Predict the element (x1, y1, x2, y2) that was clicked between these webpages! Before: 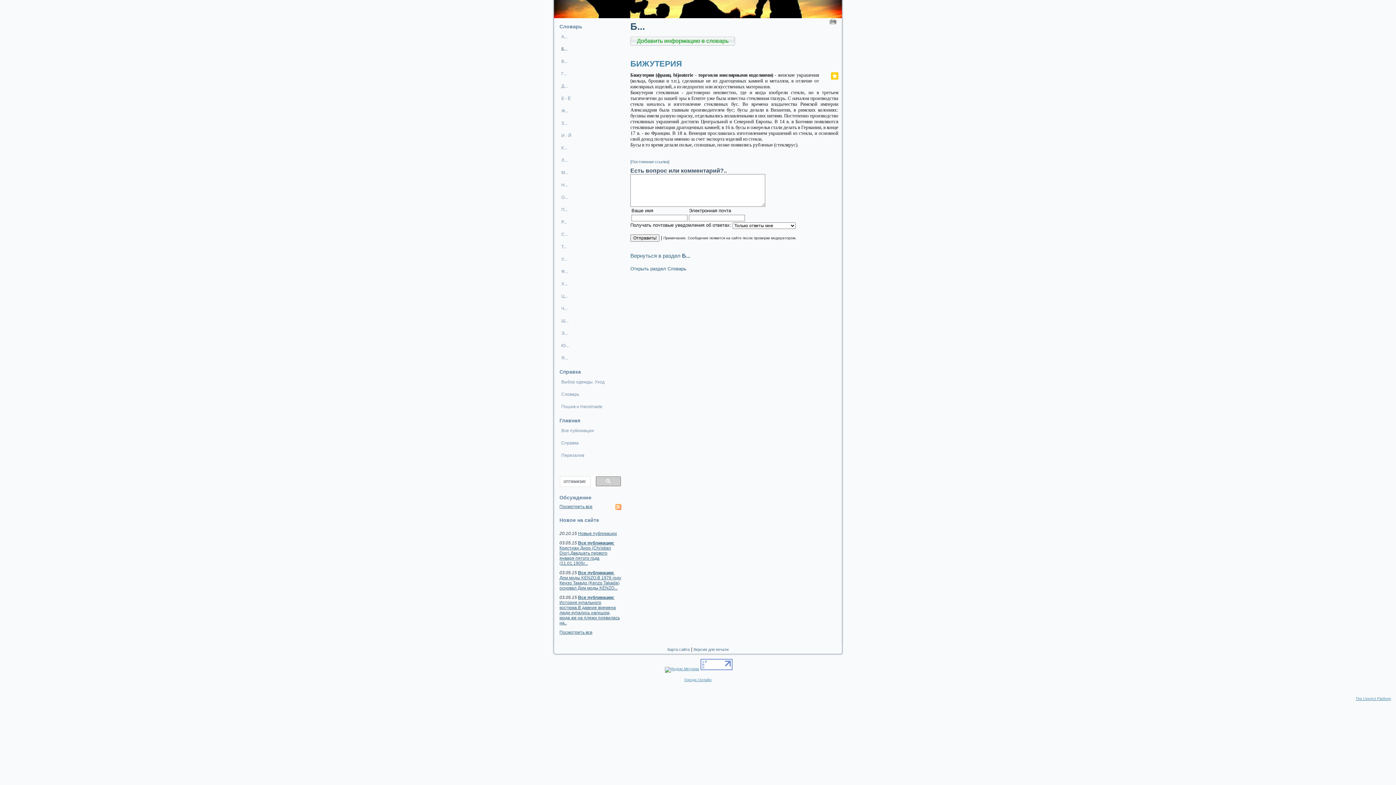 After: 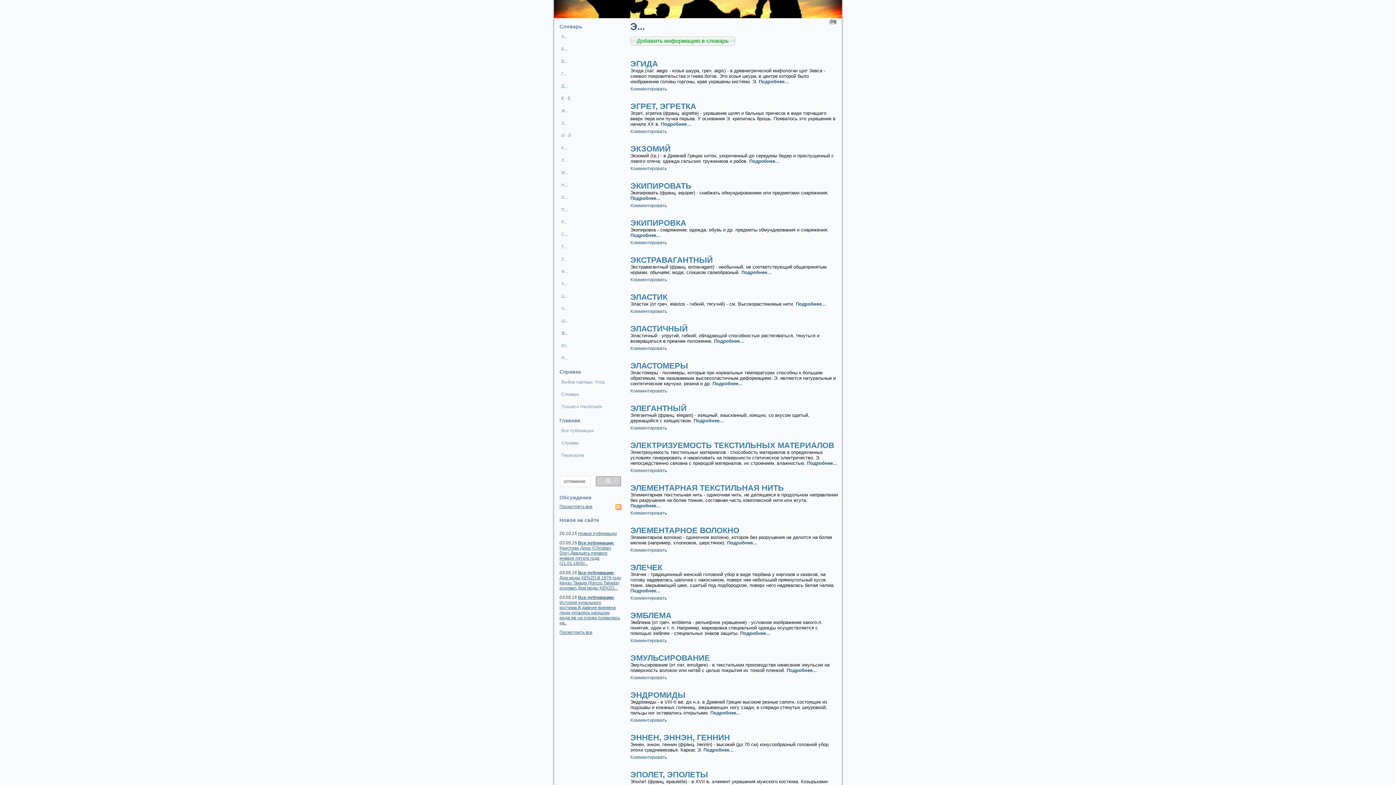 Action: label: Э... bbox: (557, 328, 623, 338)